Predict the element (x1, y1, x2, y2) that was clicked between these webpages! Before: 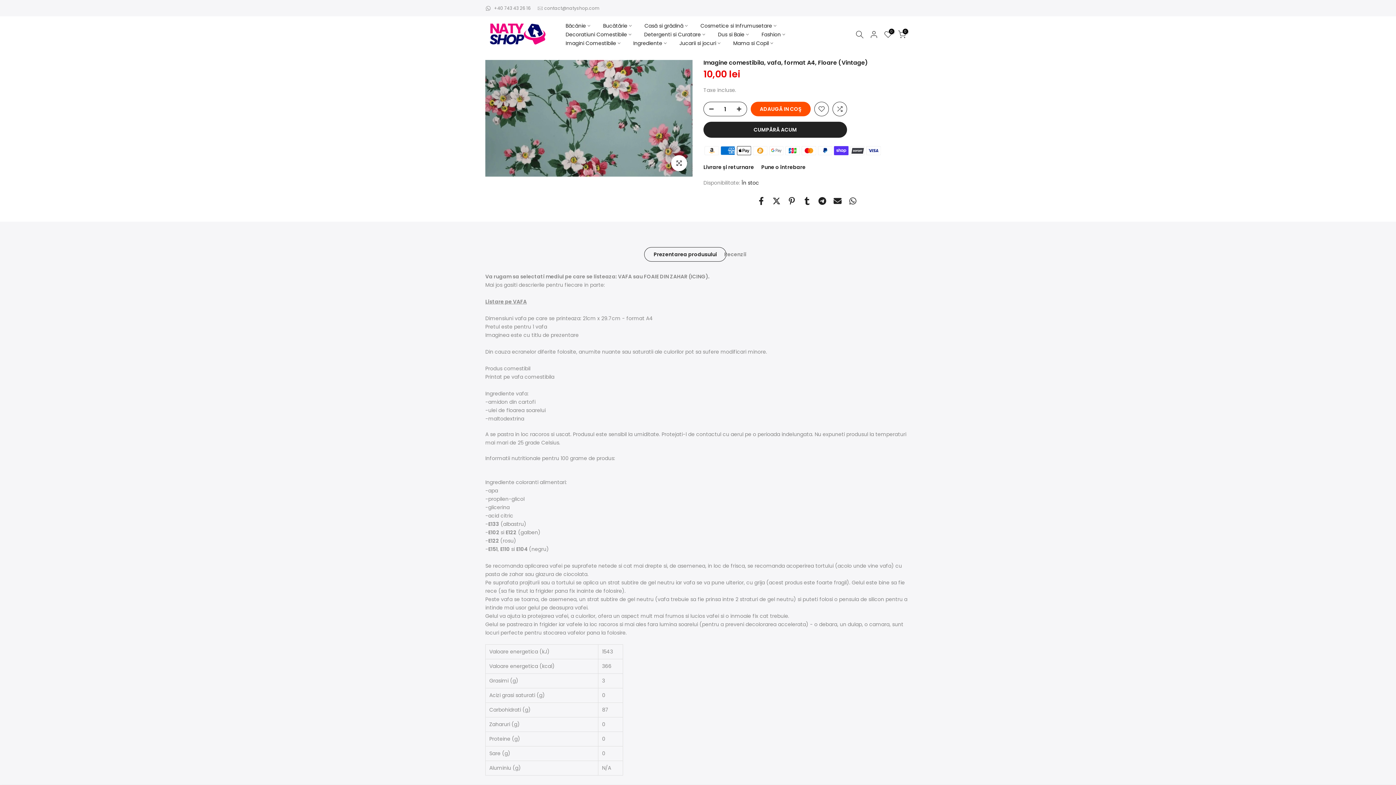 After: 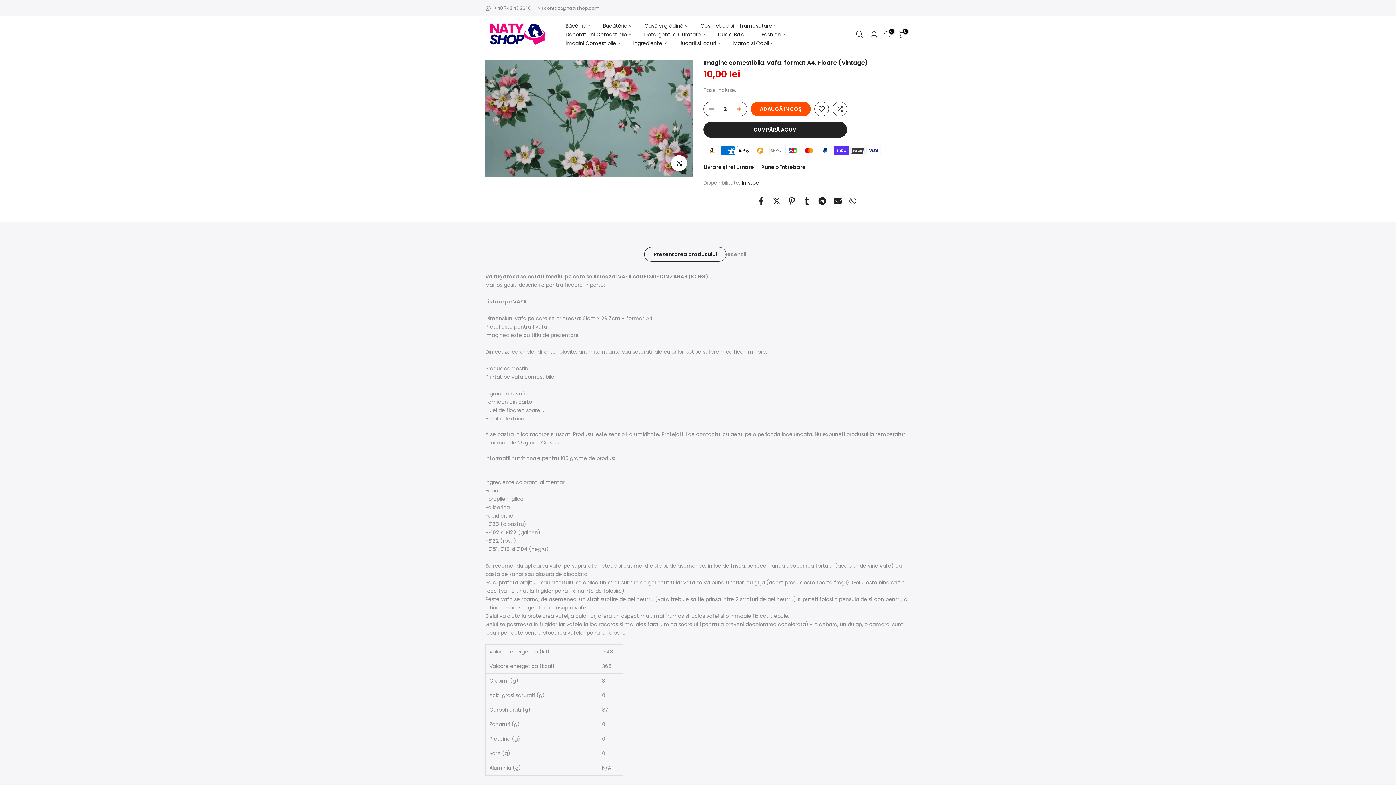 Action: bbox: (736, 102, 746, 116)